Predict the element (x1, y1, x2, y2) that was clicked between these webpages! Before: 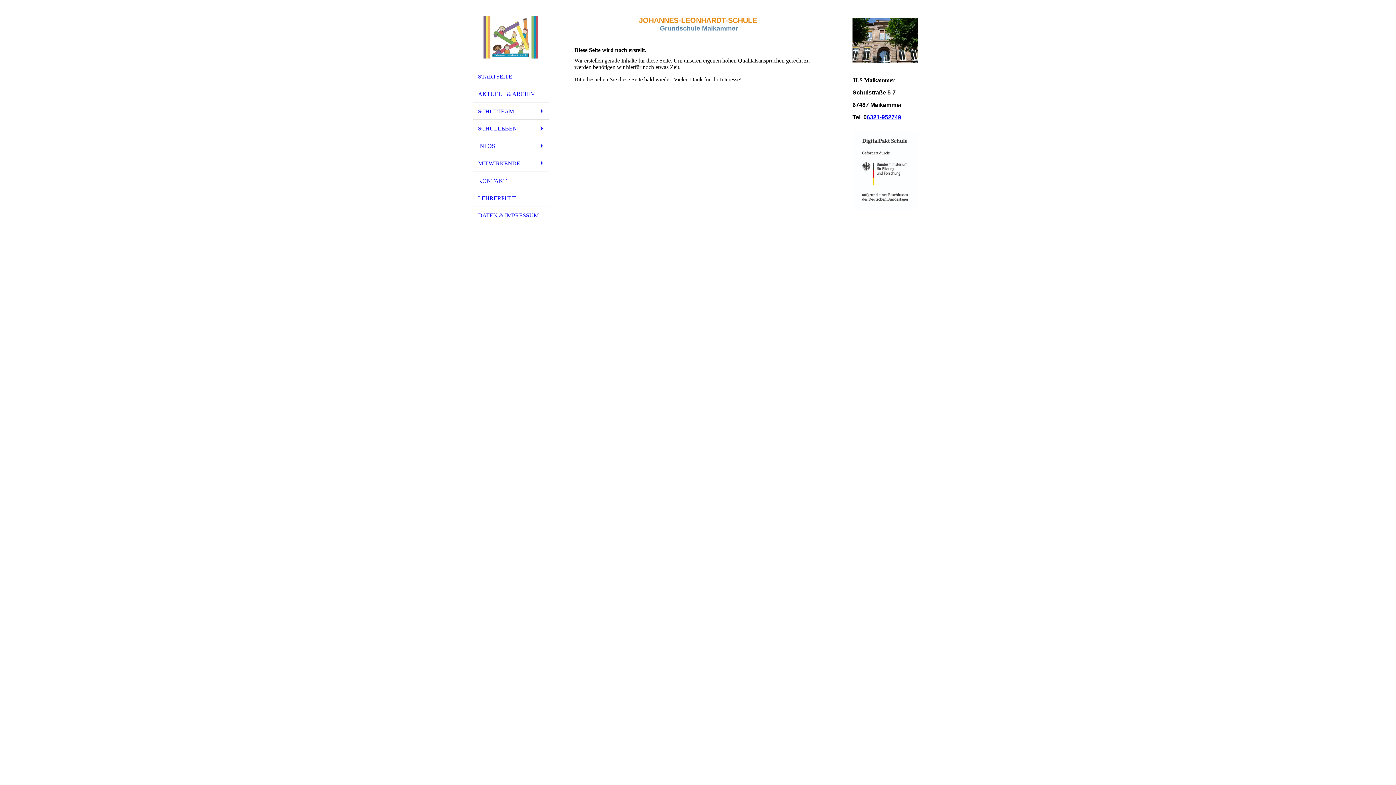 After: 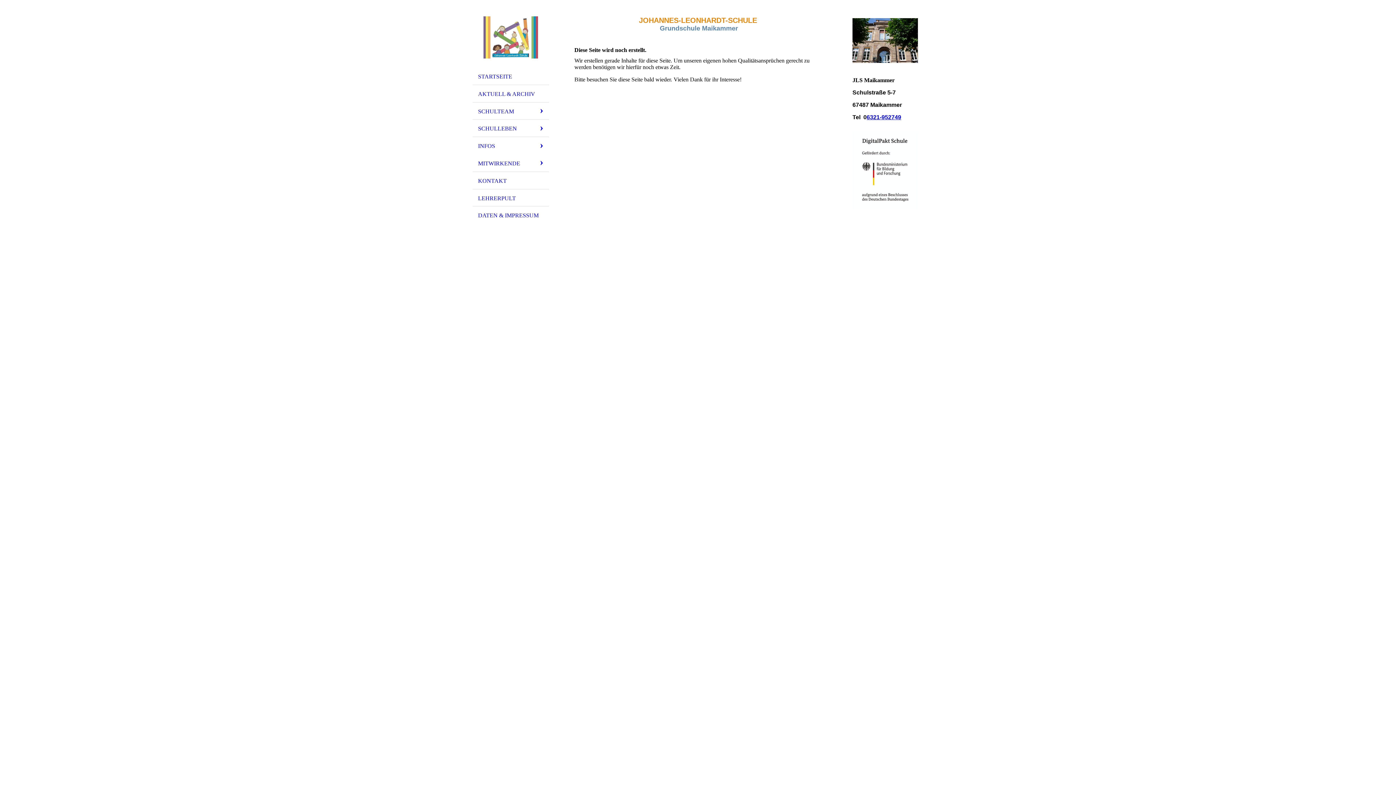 Action: bbox: (866, 114, 901, 120) label: 6321-952749